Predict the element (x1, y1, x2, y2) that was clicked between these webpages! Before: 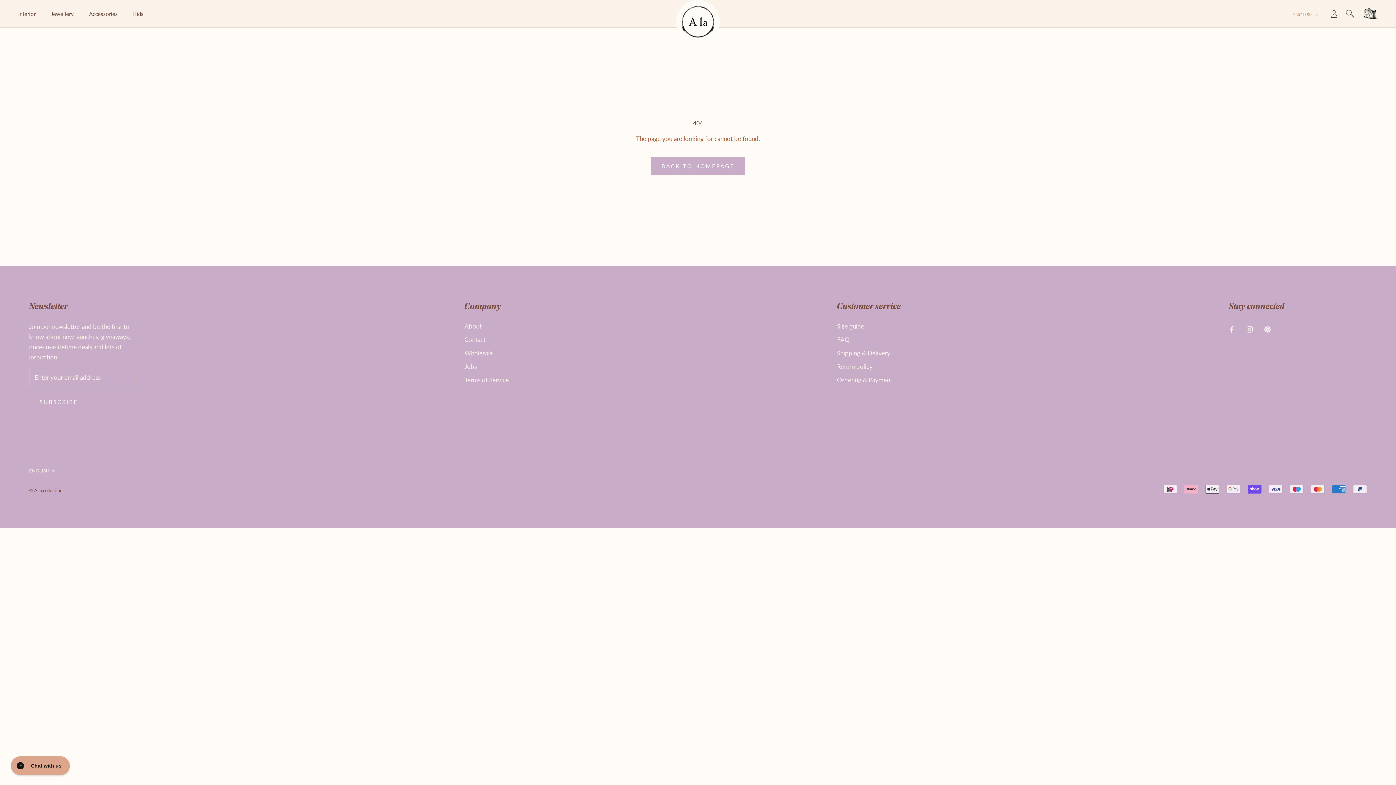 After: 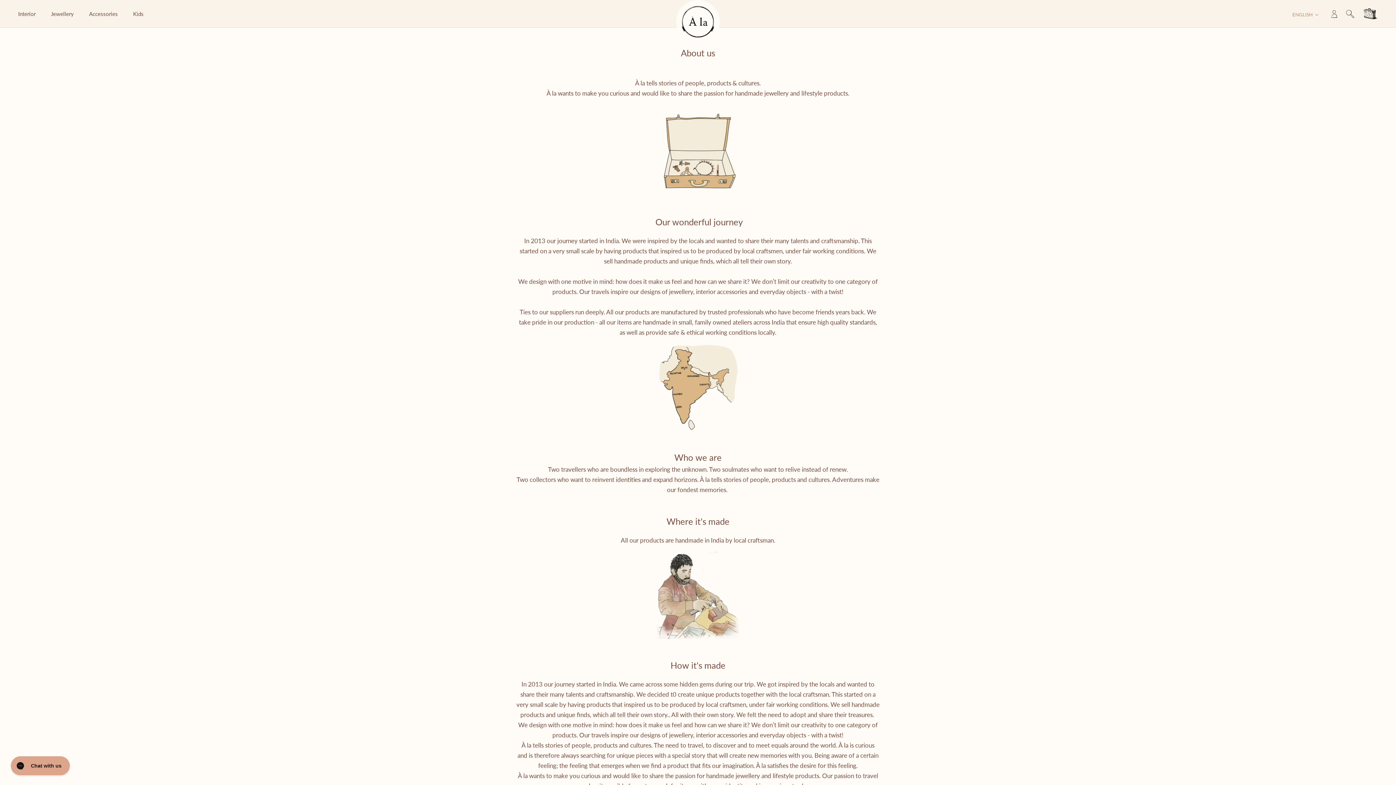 Action: label: About bbox: (464, 321, 508, 330)